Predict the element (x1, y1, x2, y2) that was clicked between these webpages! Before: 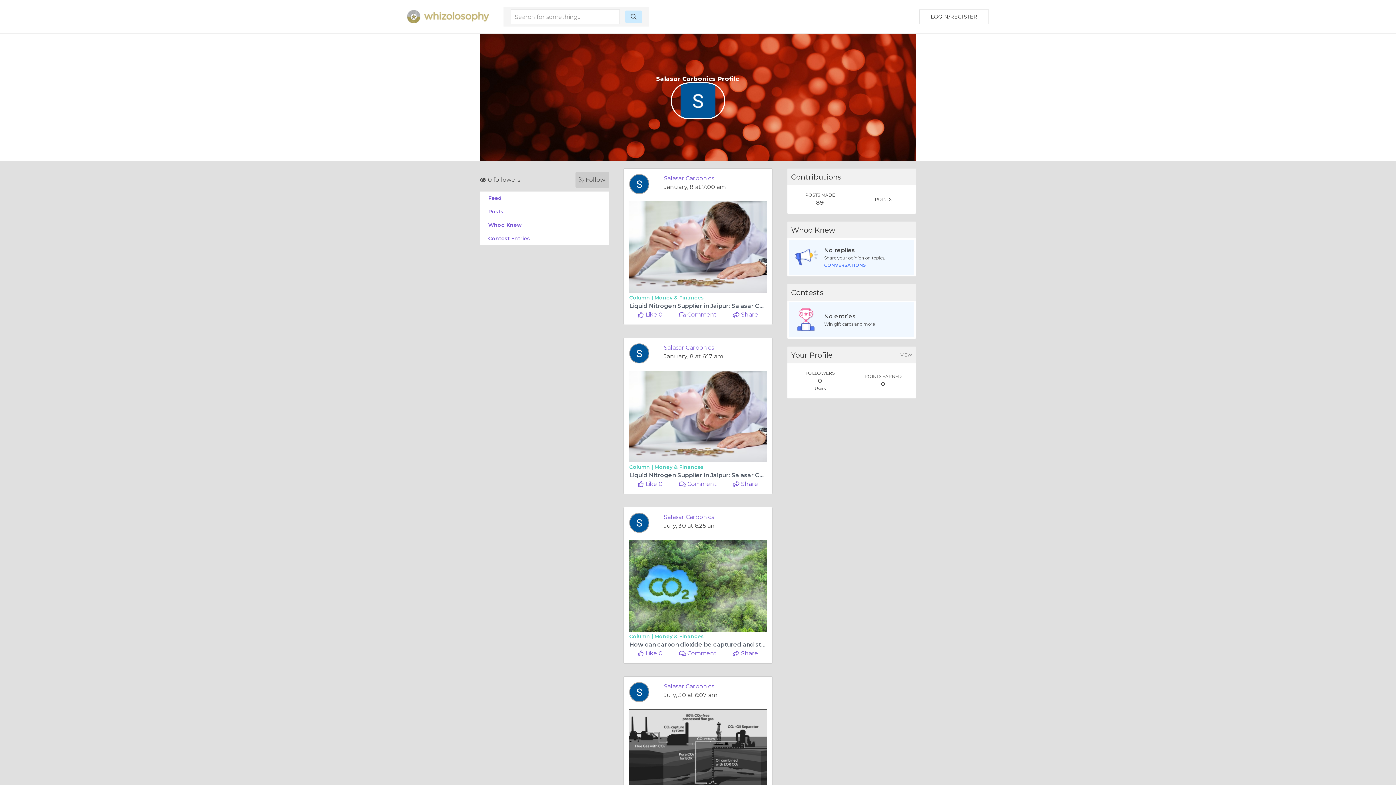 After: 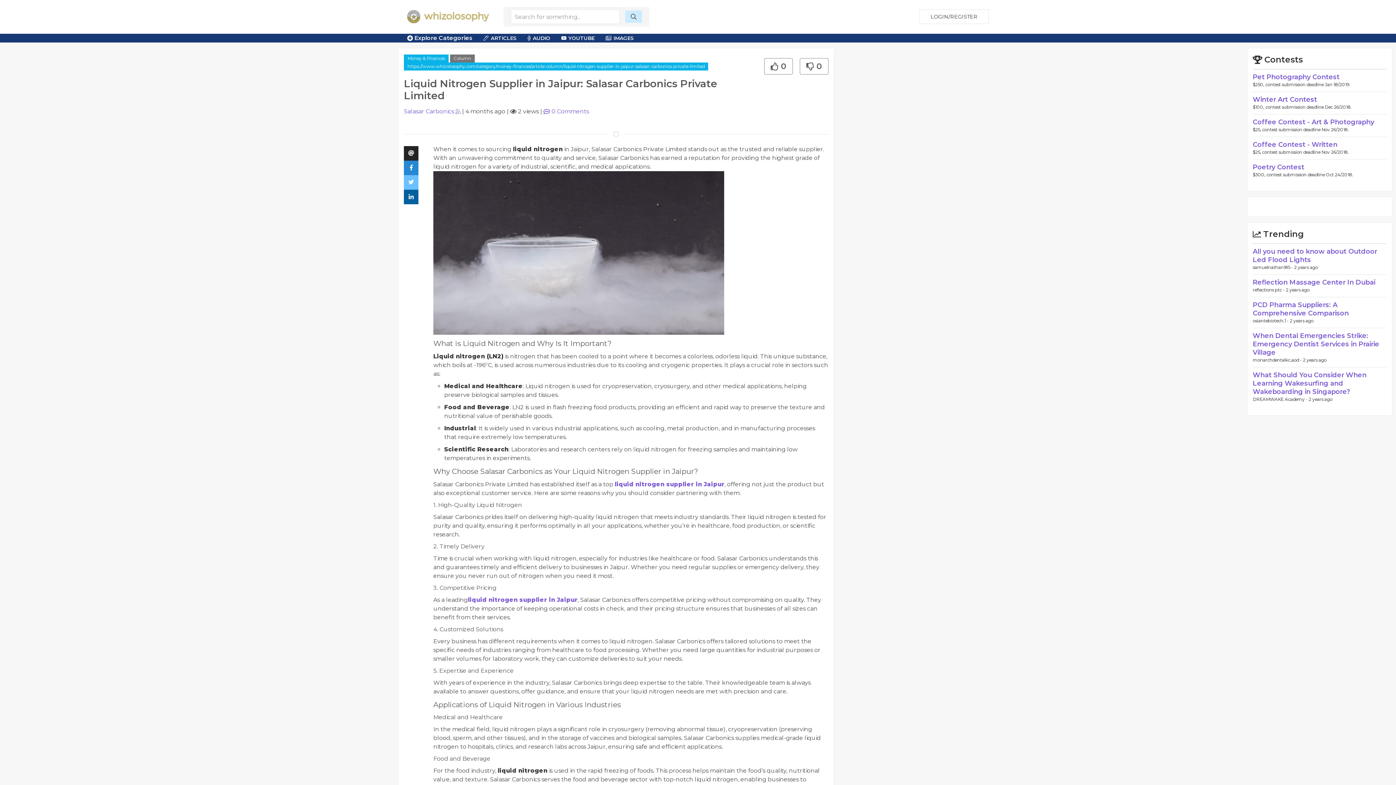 Action: bbox: (629, 370, 766, 462)